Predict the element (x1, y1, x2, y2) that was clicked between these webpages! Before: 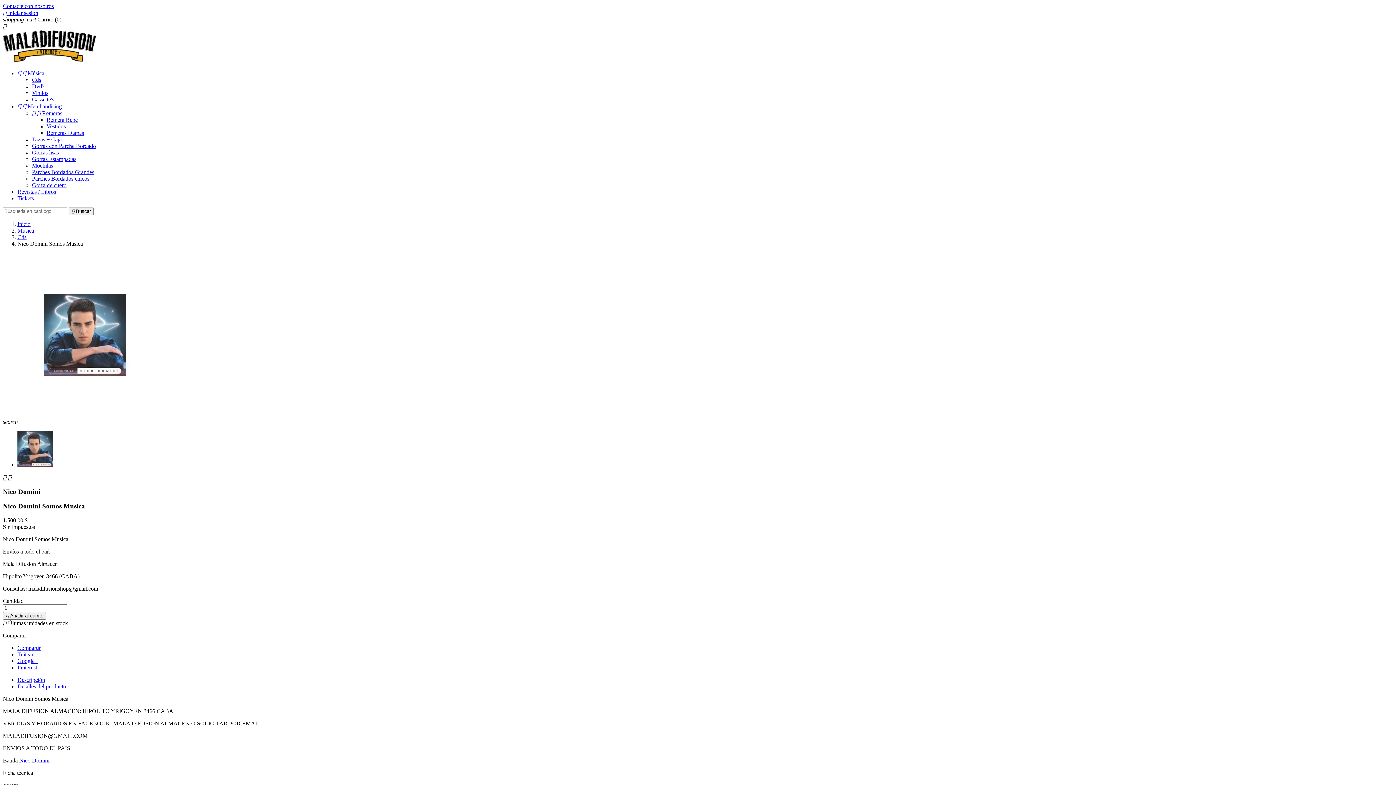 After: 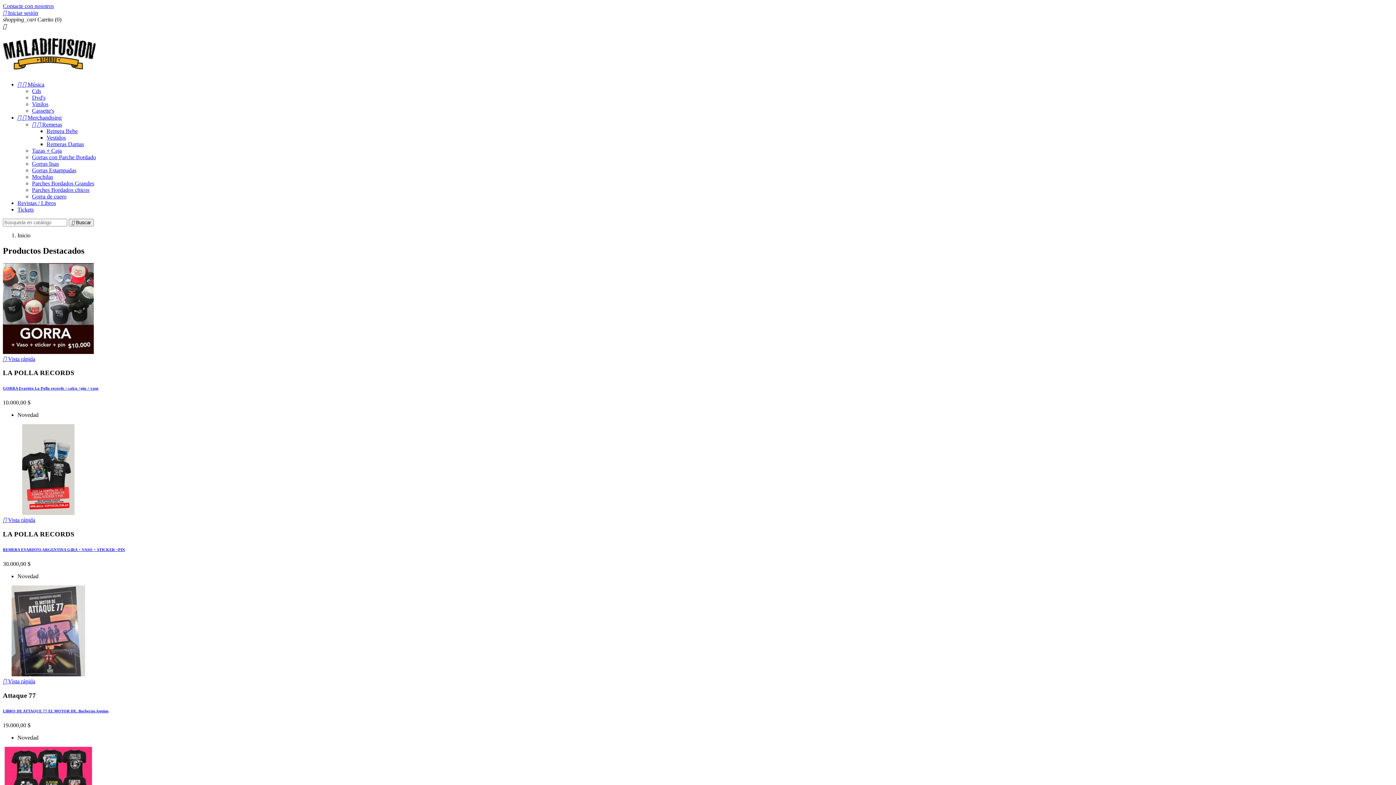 Action: label: Inicio bbox: (17, 221, 30, 227)